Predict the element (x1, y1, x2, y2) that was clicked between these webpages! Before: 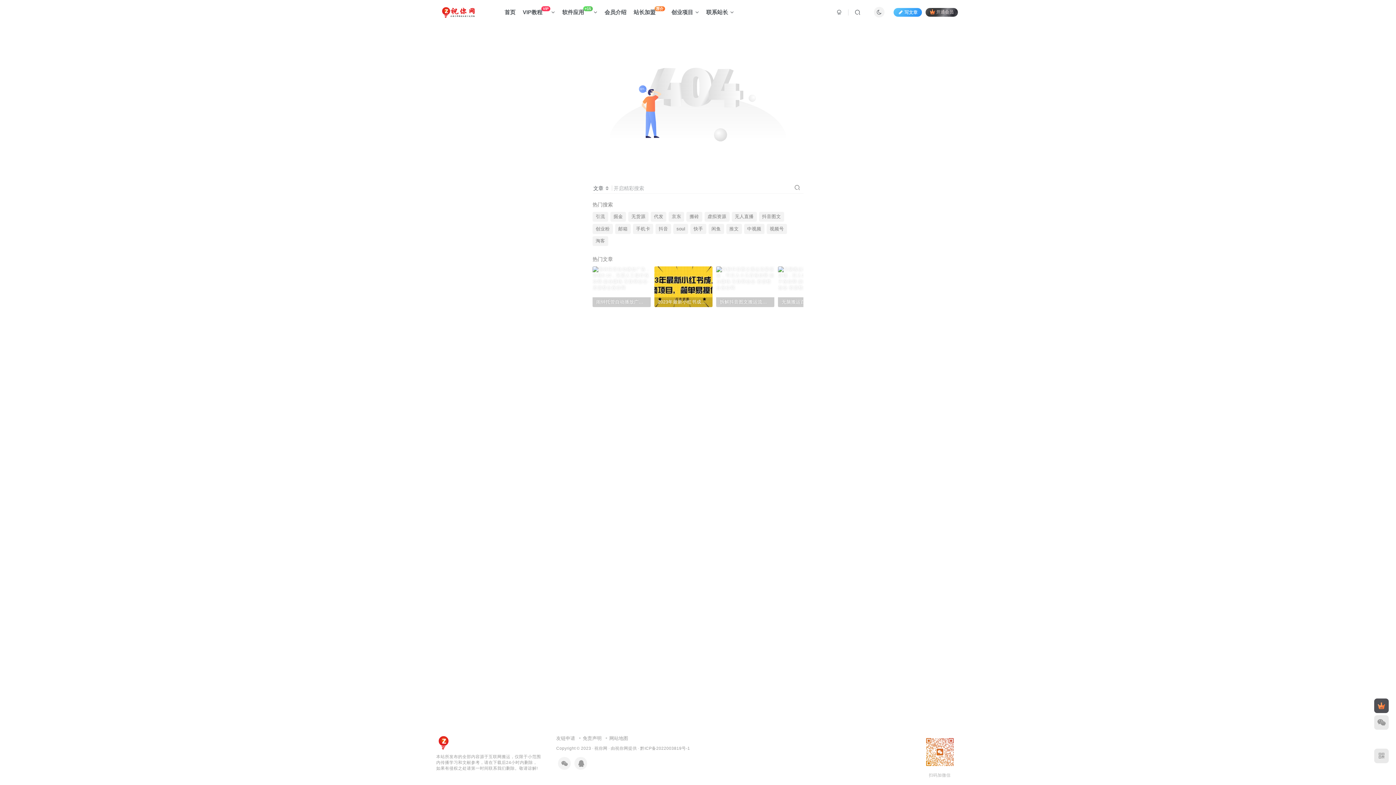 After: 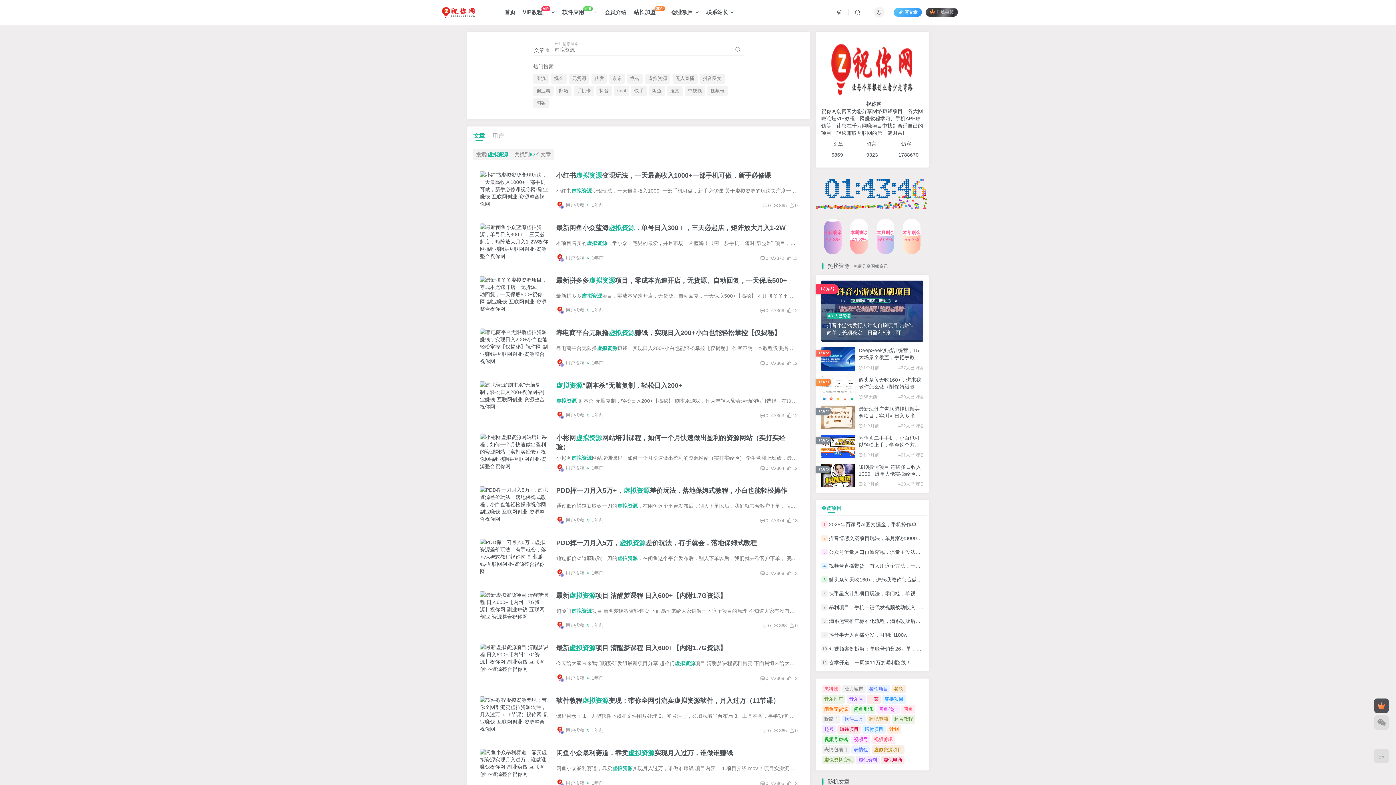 Action: bbox: (704, 211, 729, 221) label: 虚拟资源